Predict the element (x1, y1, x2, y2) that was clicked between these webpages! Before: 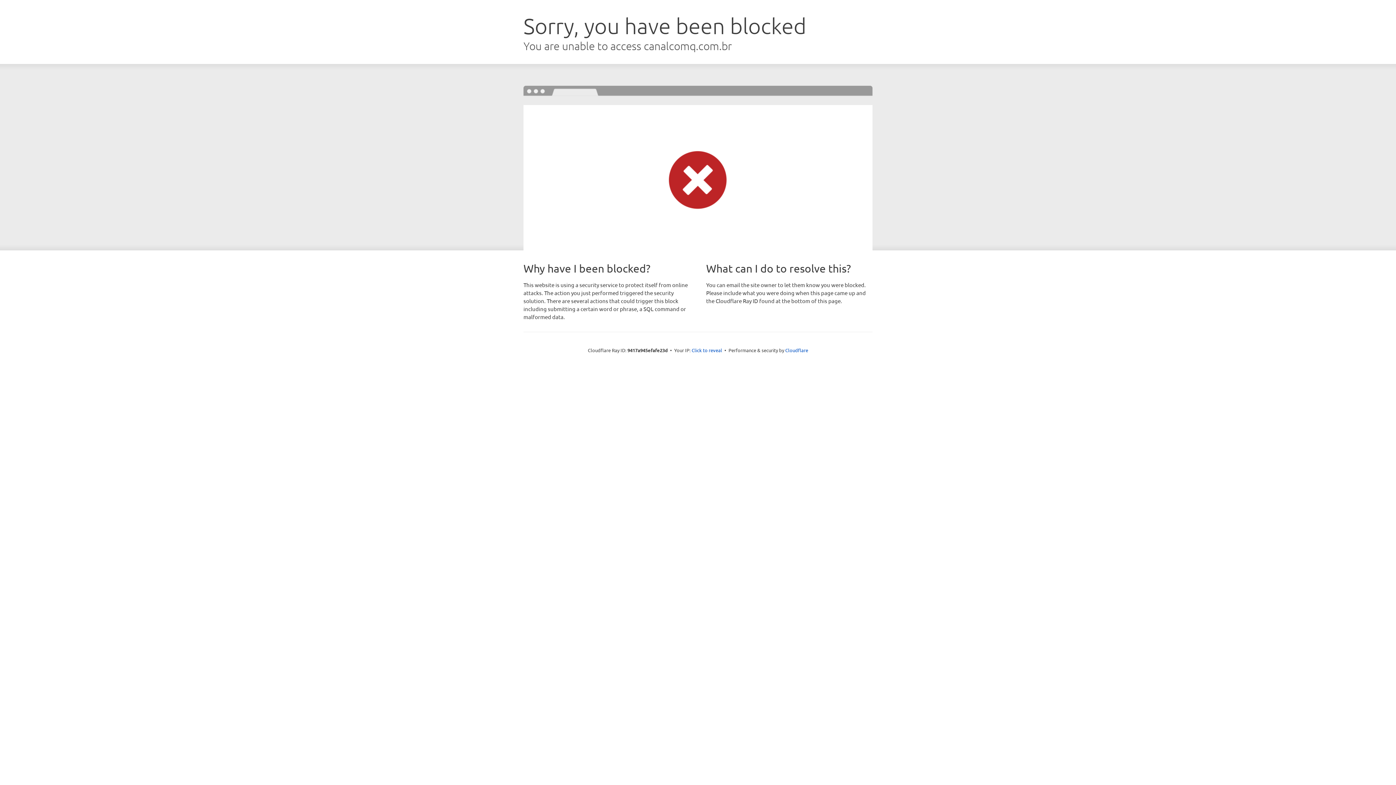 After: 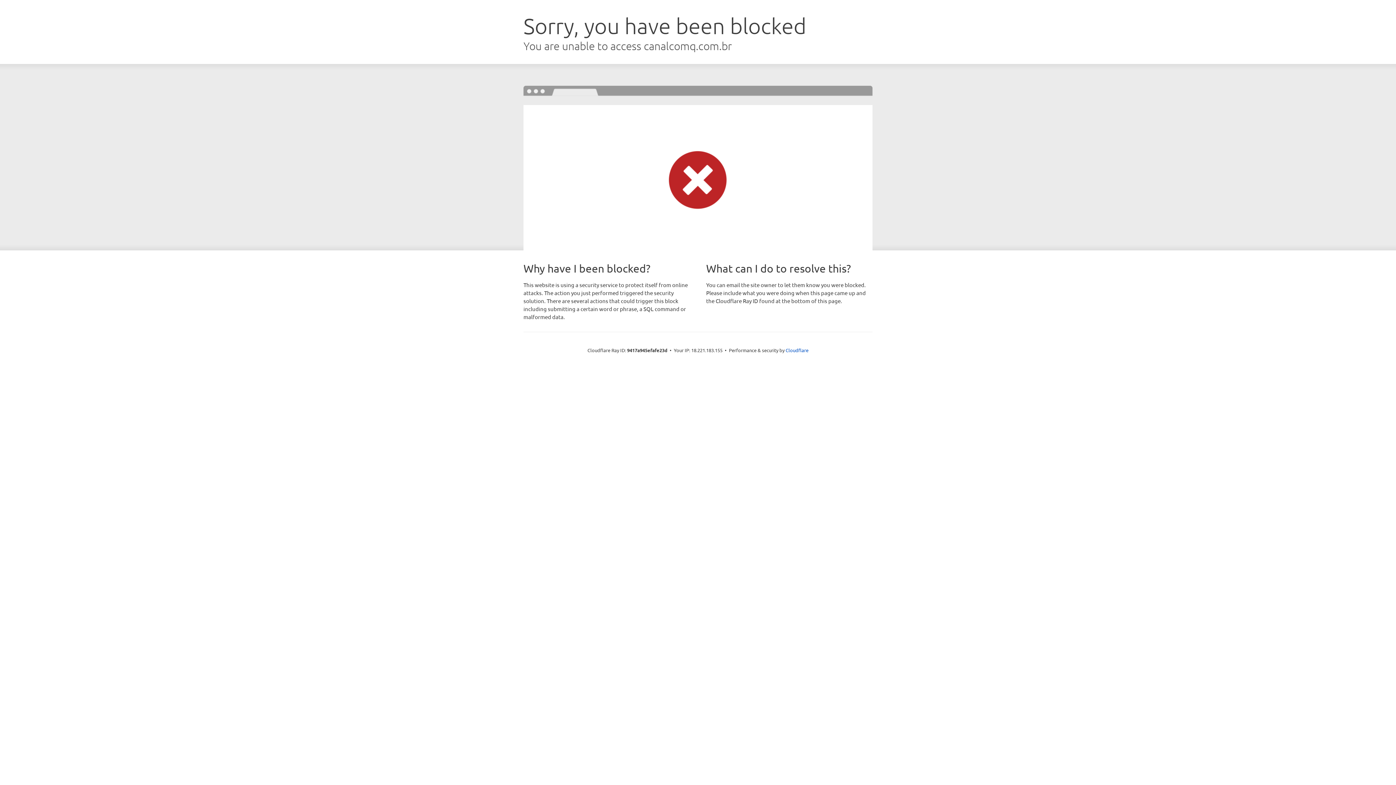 Action: label: Click to reveal bbox: (691, 346, 722, 353)